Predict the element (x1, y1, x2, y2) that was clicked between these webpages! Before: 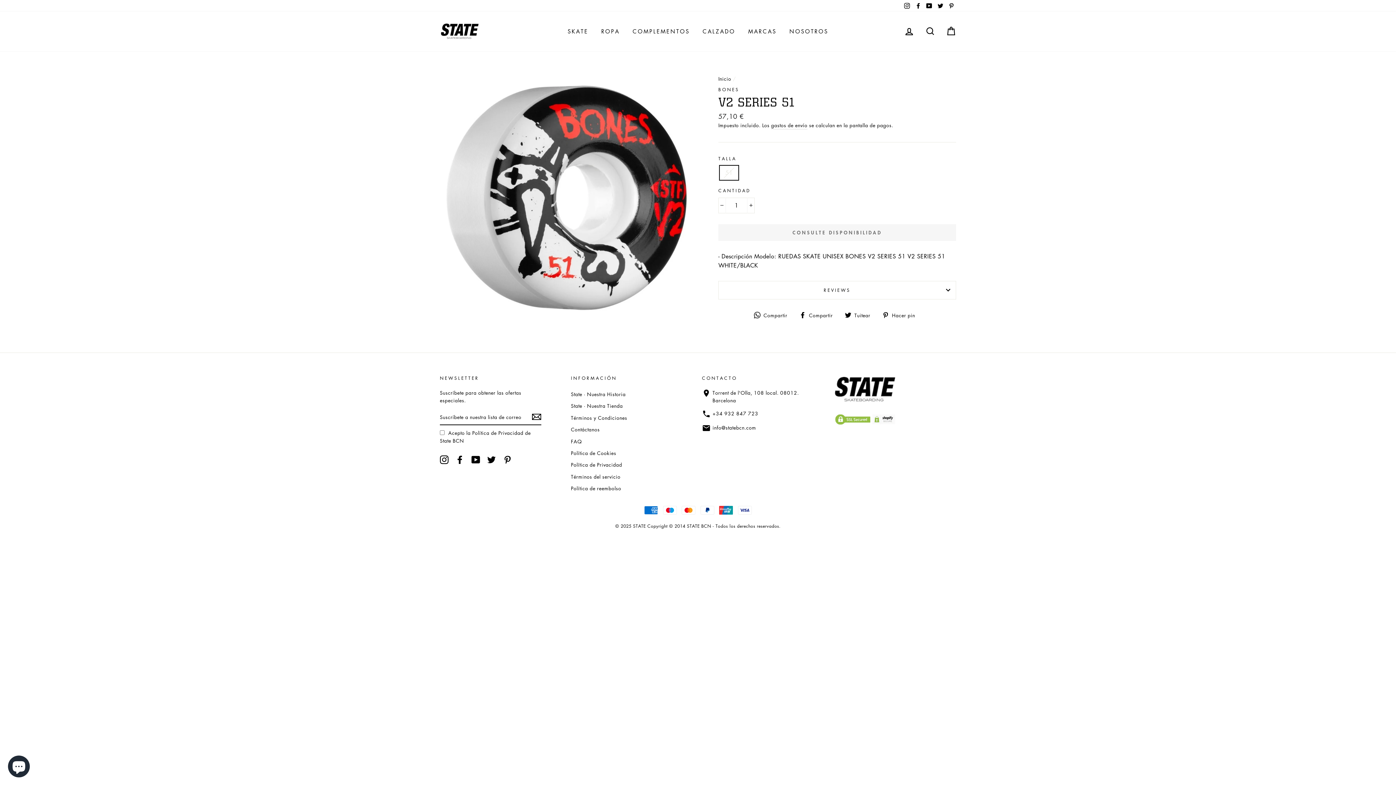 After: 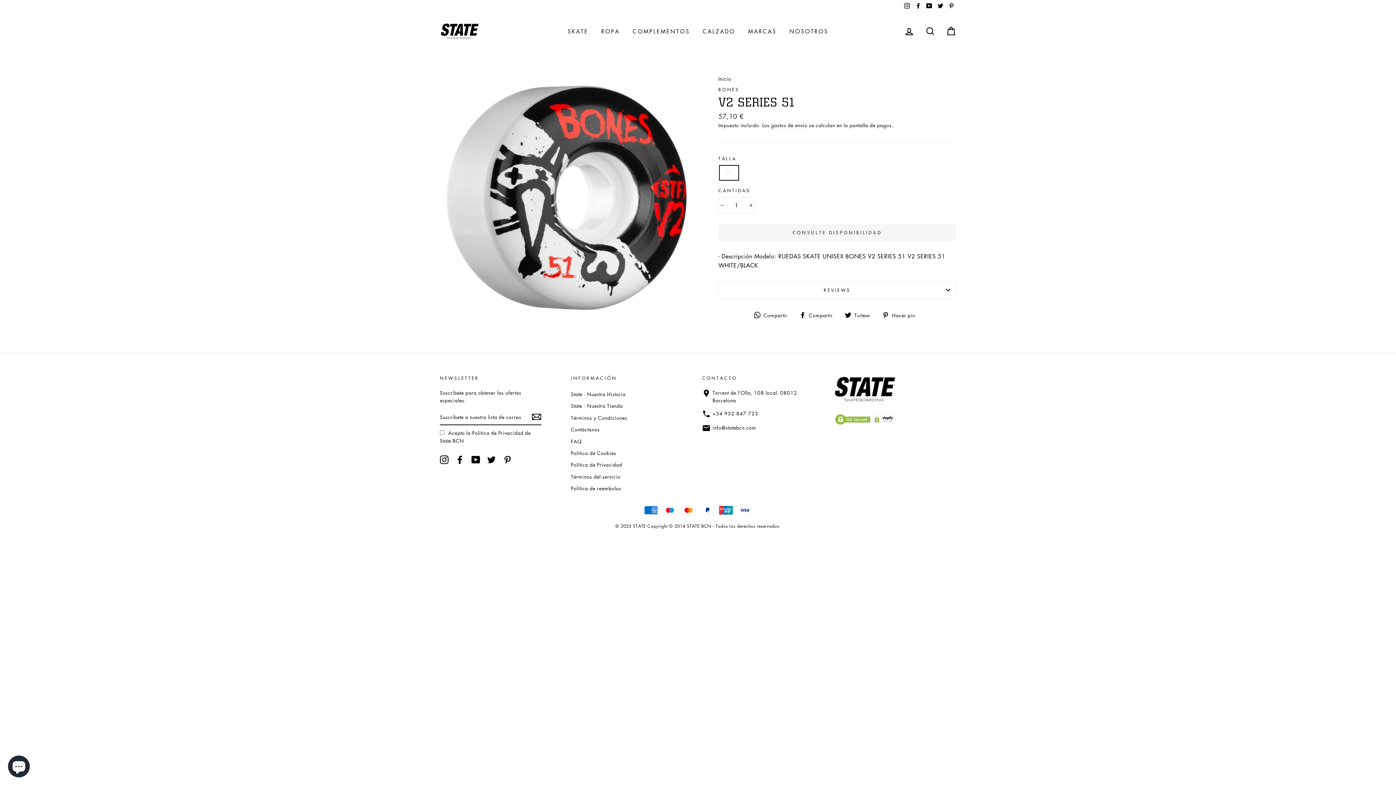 Action: label: YouTube bbox: (471, 455, 480, 464)